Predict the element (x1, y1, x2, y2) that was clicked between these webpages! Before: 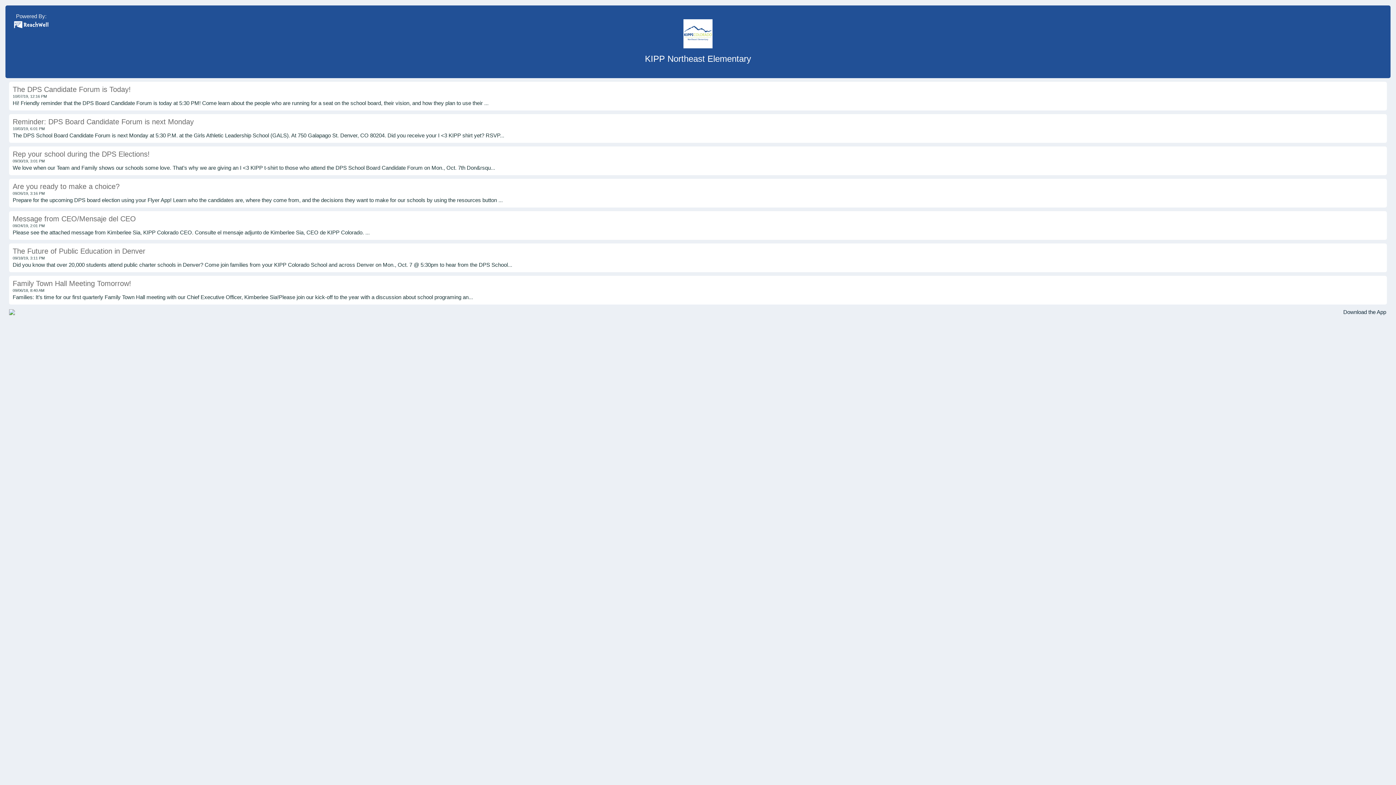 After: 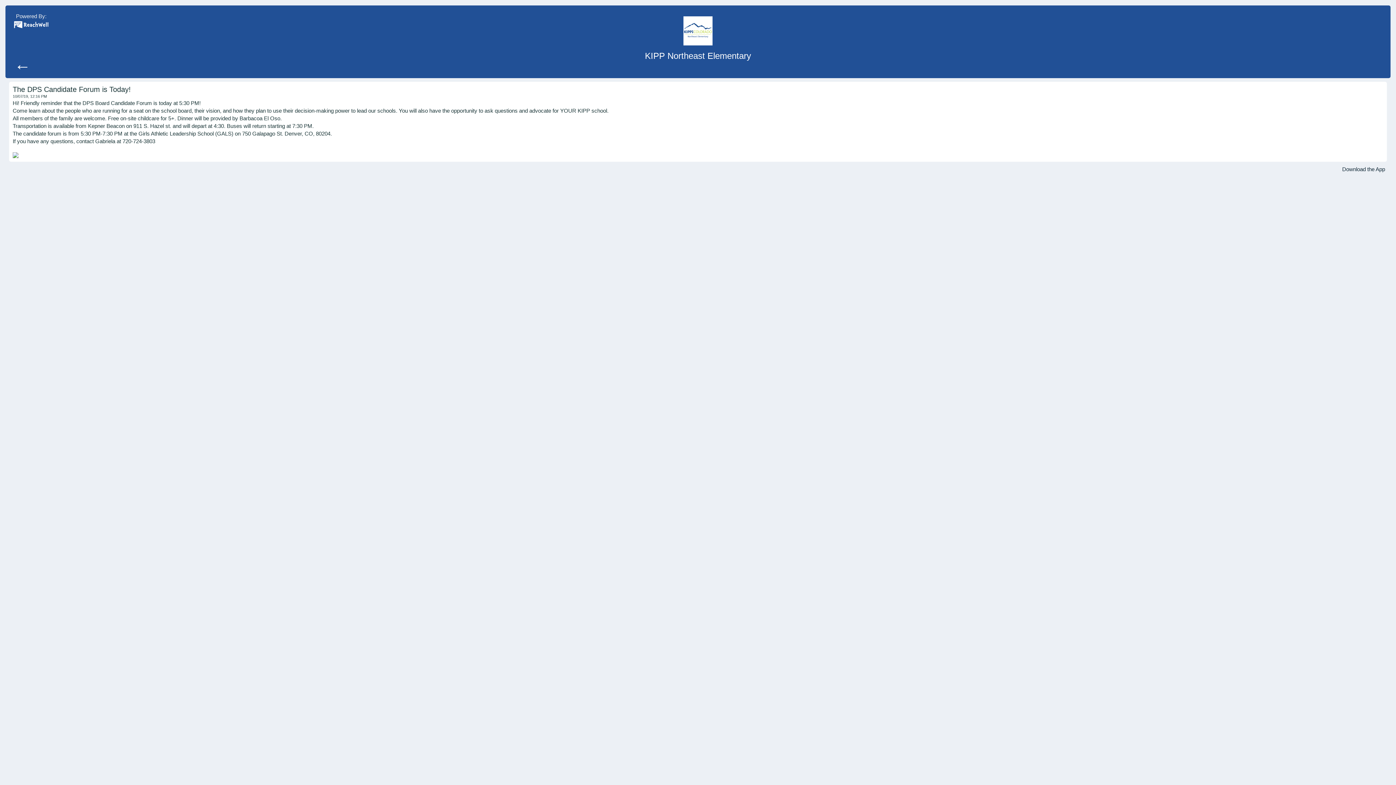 Action: bbox: (12, 85, 130, 93) label: The DPS Candidate Forum is Today!